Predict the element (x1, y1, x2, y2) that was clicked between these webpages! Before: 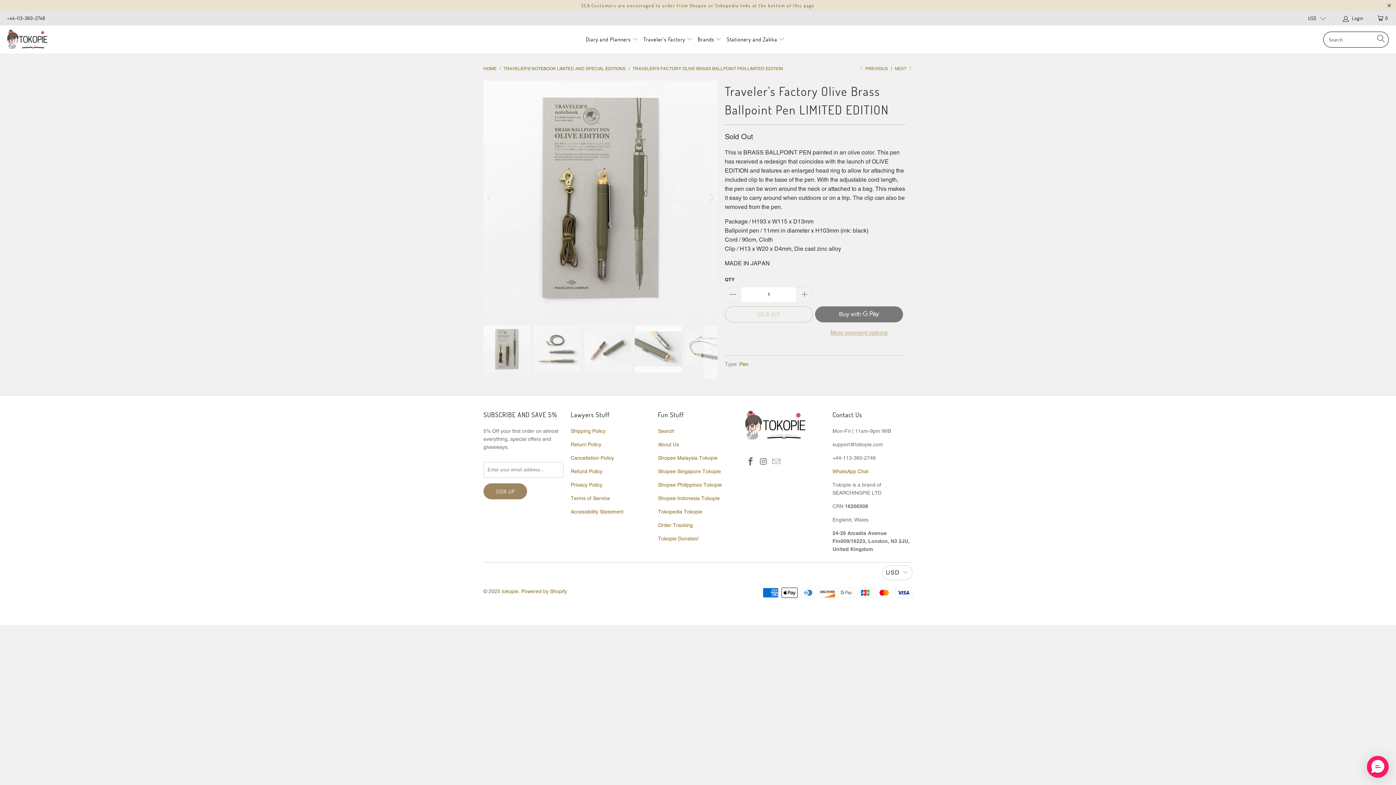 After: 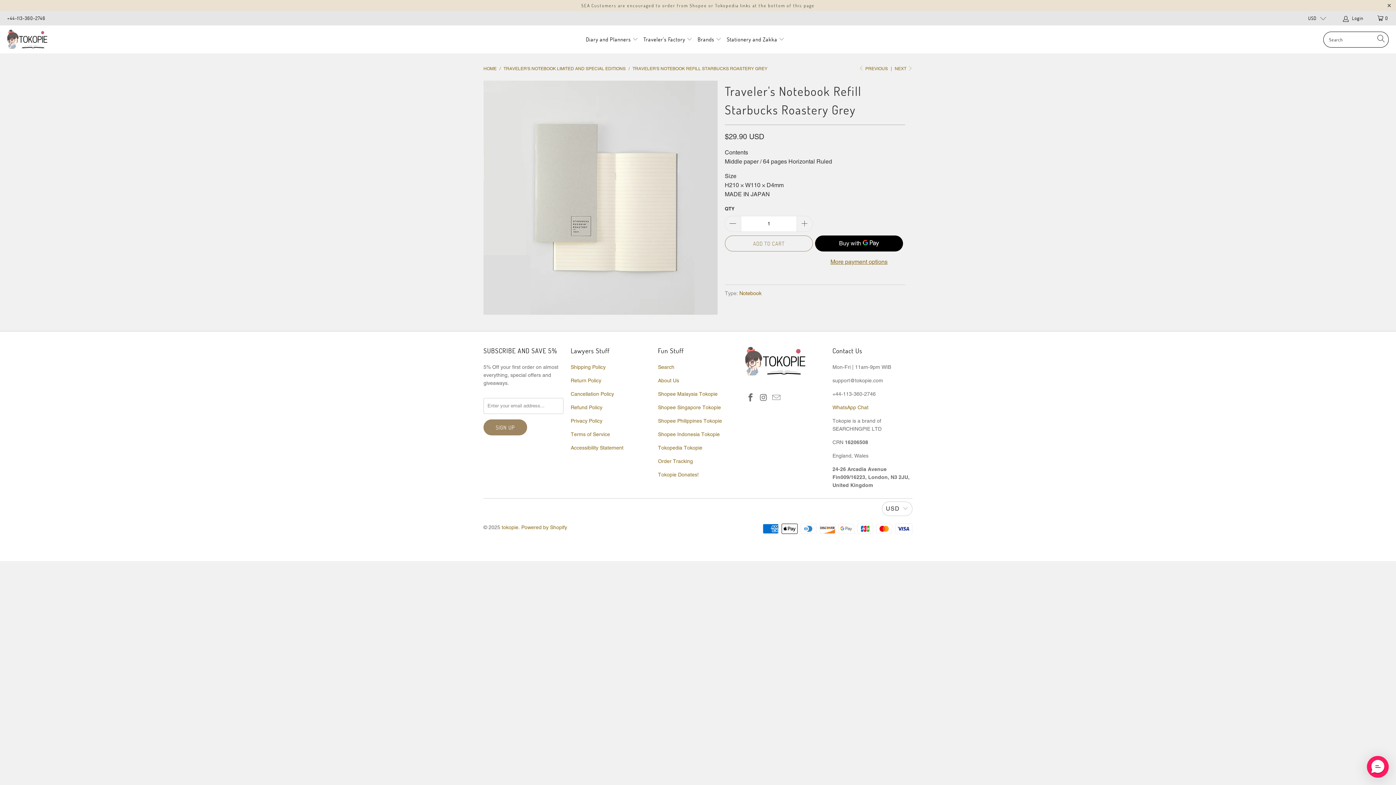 Action: label: NEXT  bbox: (894, 66, 912, 71)